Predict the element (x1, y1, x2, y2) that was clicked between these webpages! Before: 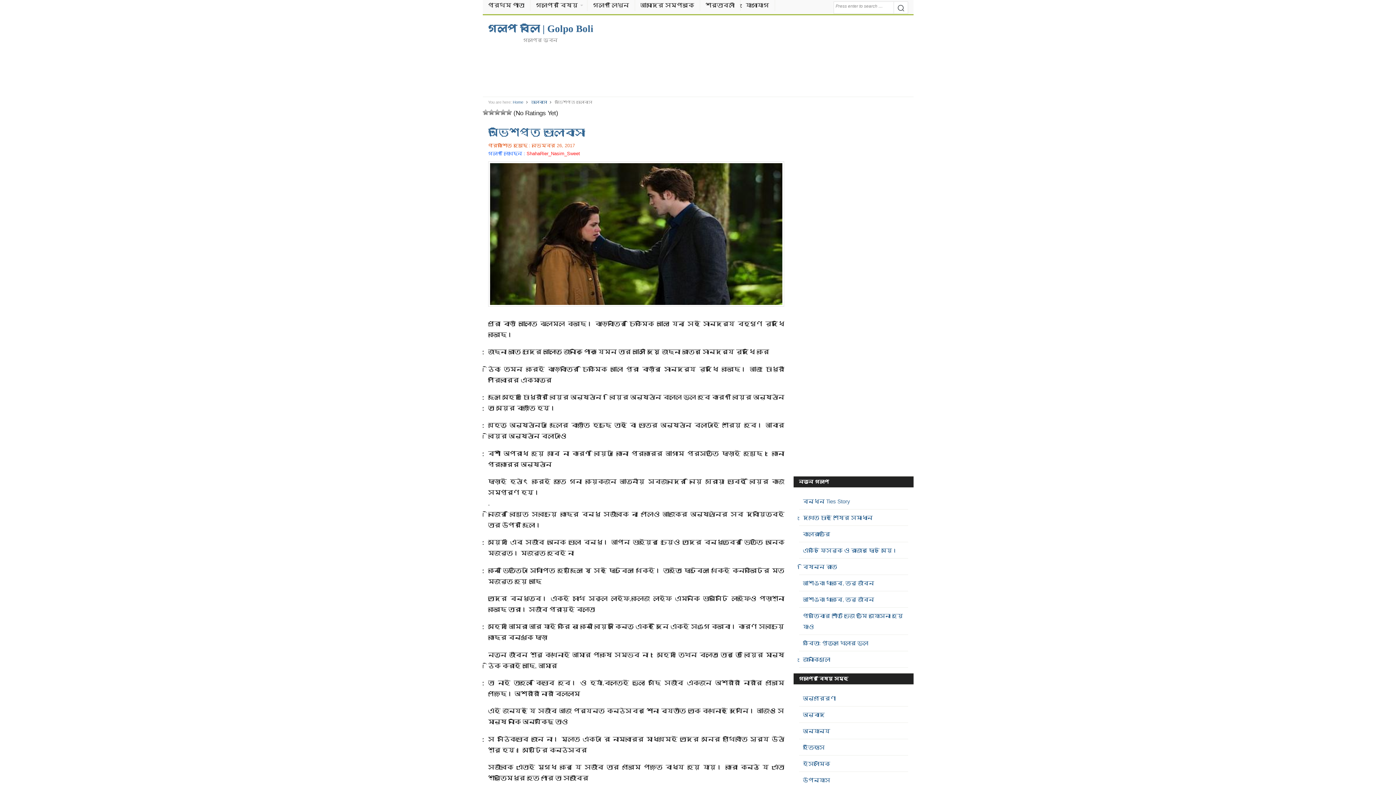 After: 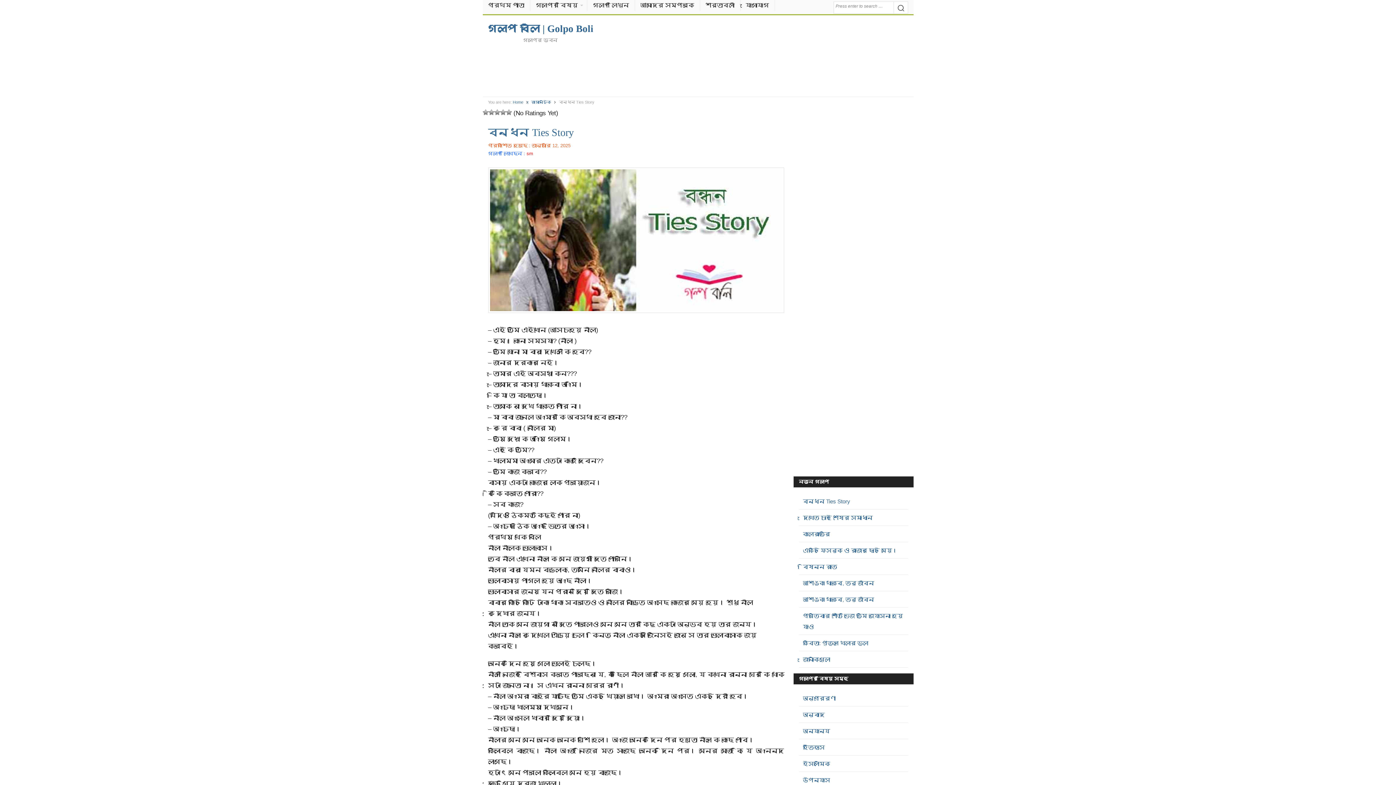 Action: label: বন্ধন Ties Story bbox: (803, 498, 850, 504)